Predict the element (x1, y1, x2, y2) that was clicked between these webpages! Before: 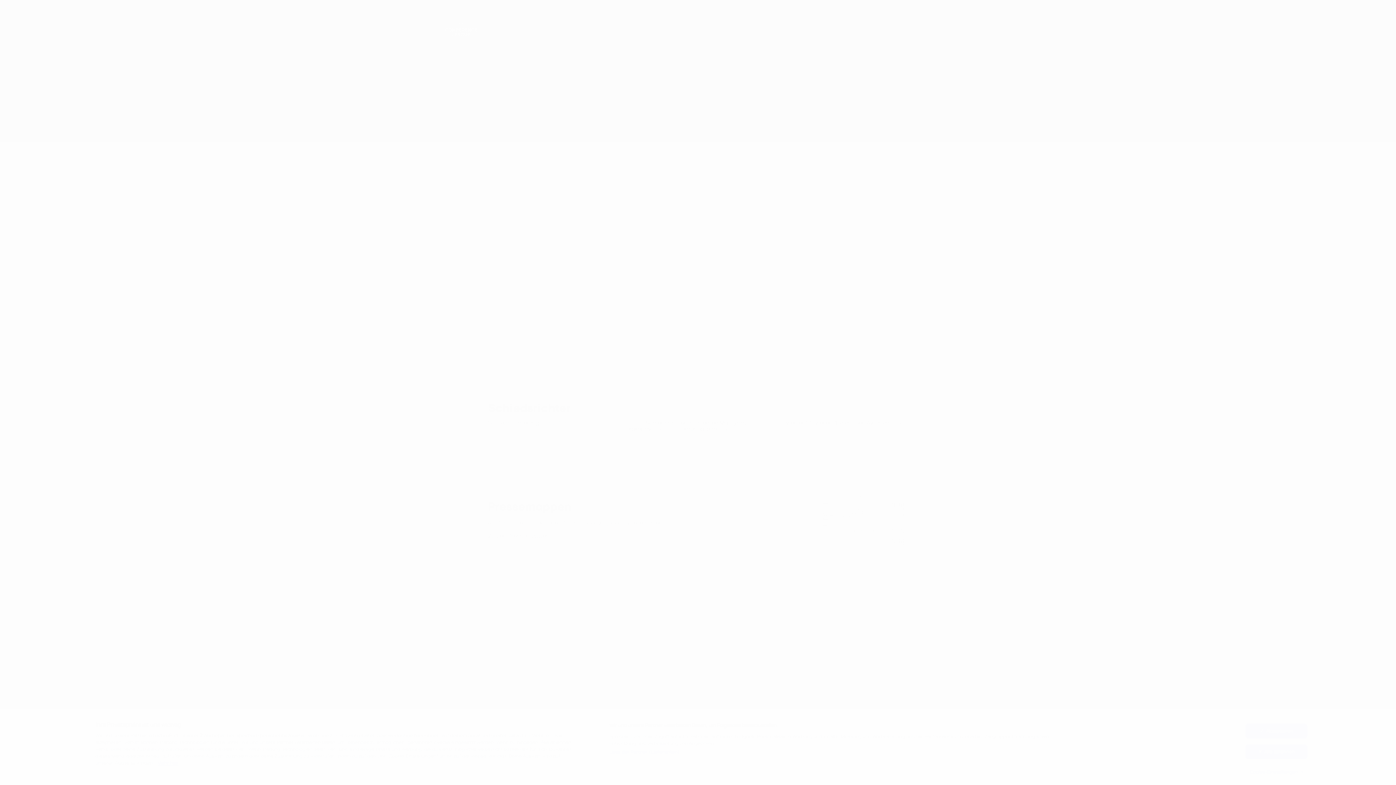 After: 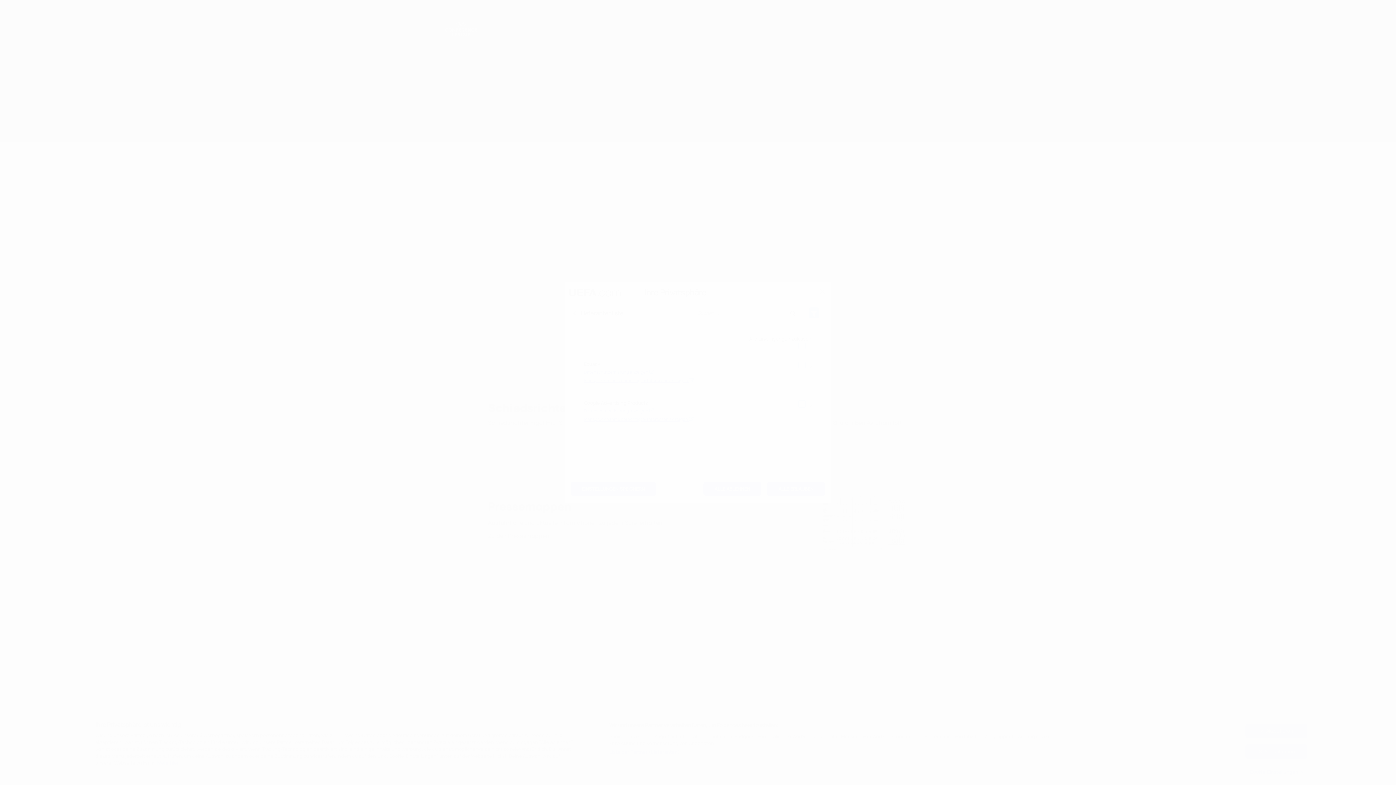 Action: bbox: (609, 749, 680, 755) label: Liste der Partner (Lieferanten)